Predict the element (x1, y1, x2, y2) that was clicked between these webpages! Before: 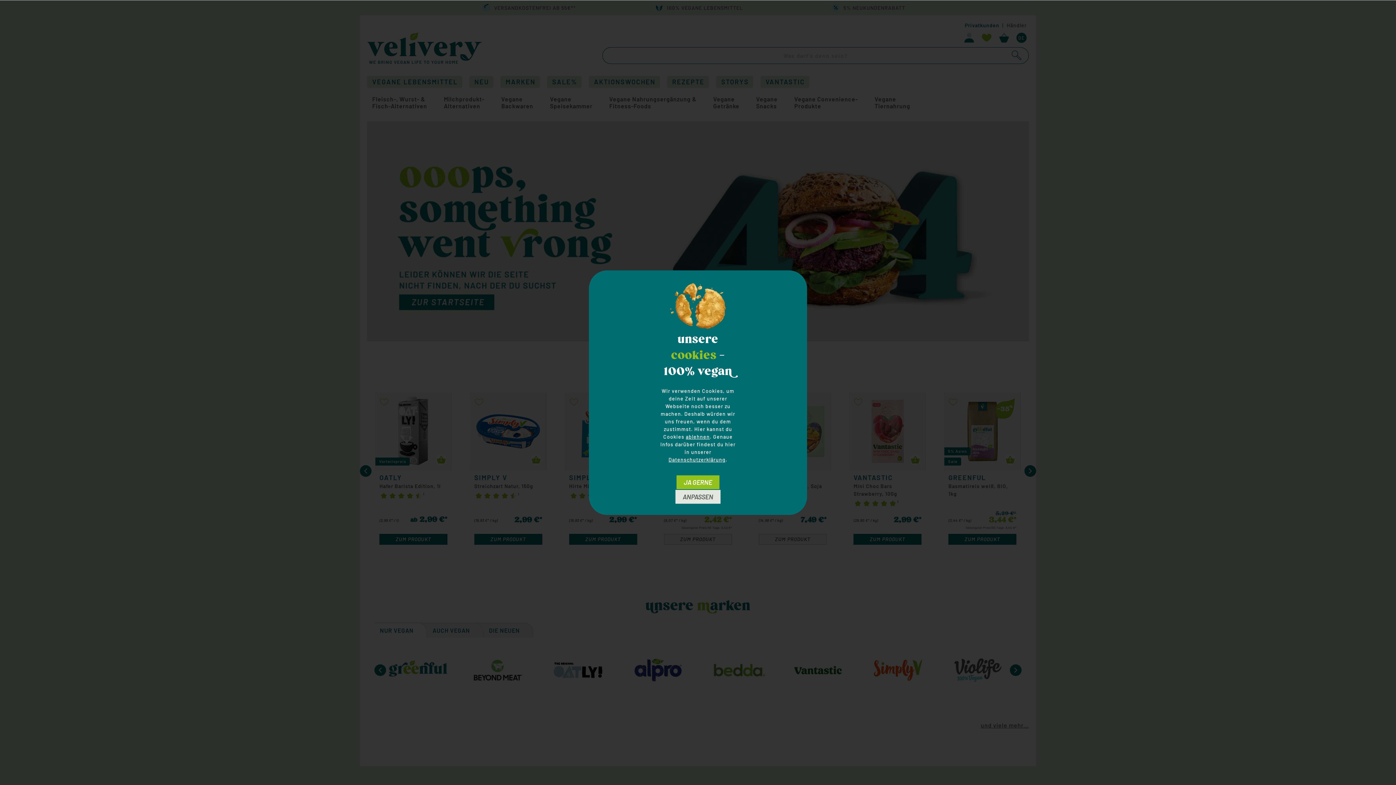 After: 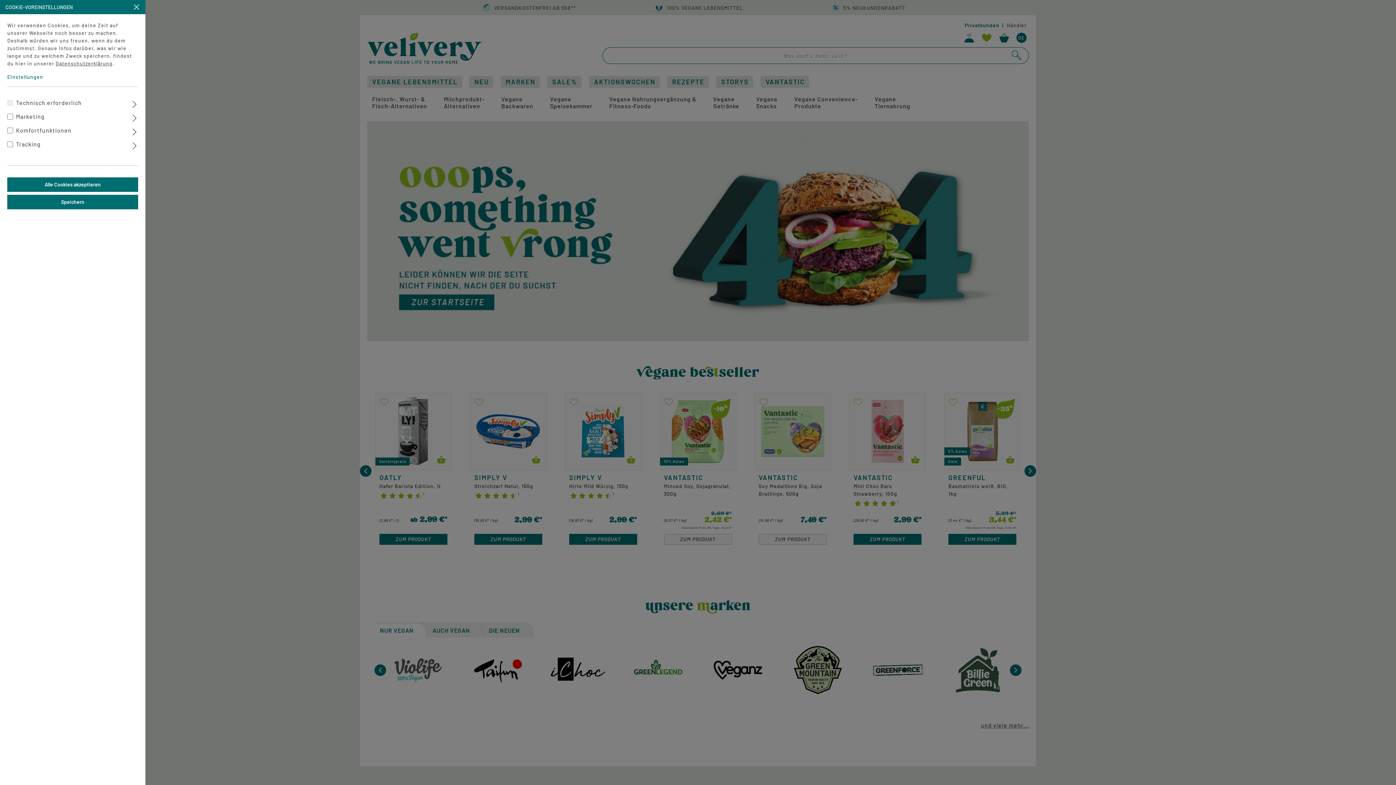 Action: label: ANPASSEN bbox: (675, 489, 721, 504)